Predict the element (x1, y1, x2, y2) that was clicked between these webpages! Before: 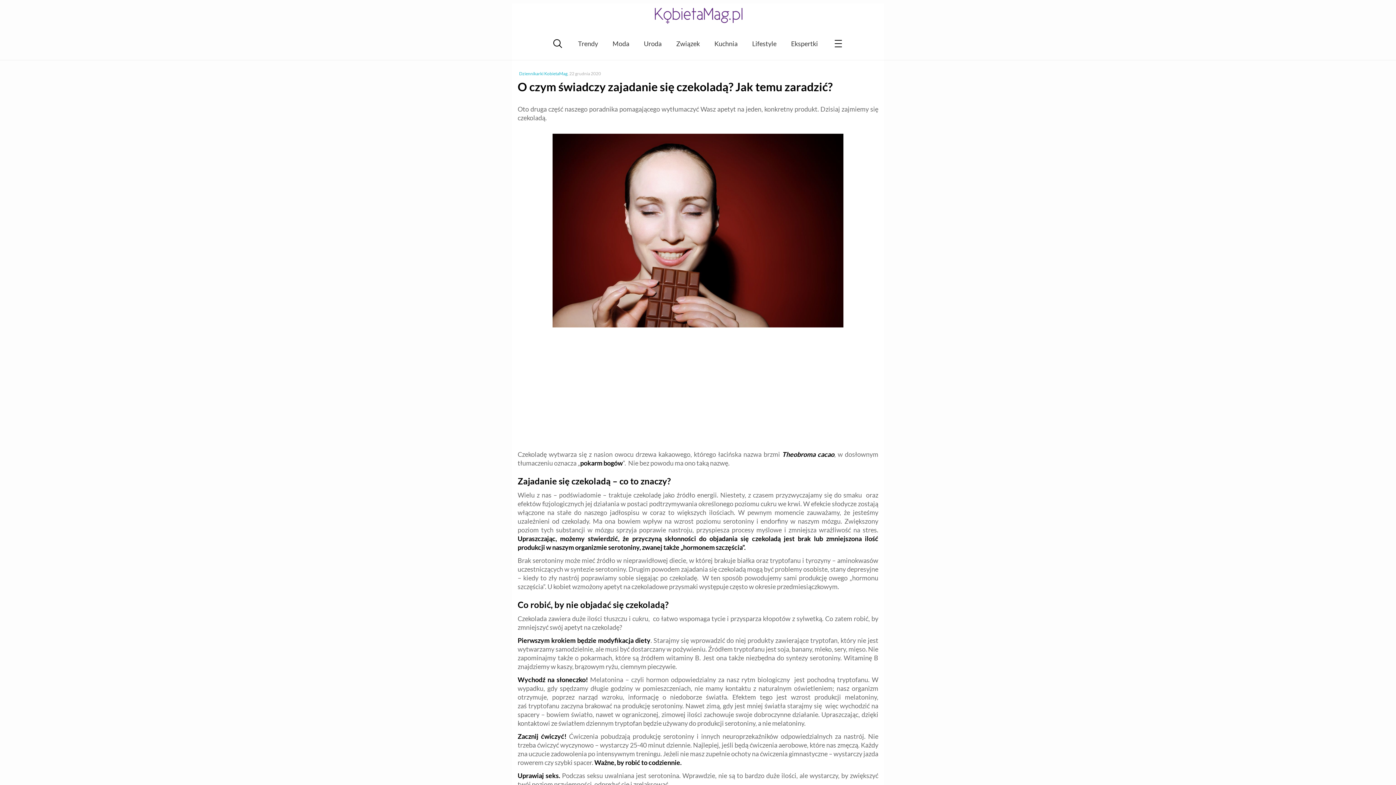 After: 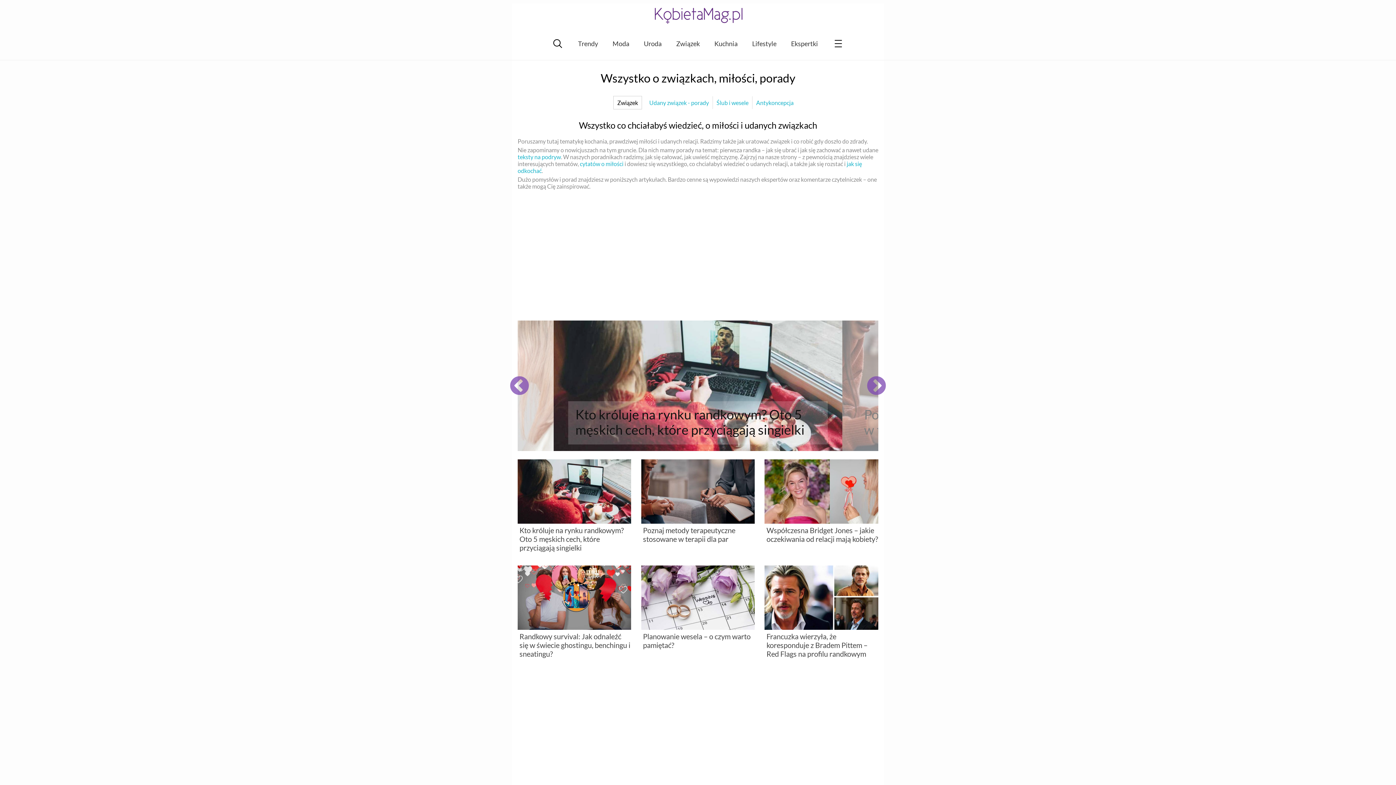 Action: label: Związek bbox: (676, 39, 700, 47)